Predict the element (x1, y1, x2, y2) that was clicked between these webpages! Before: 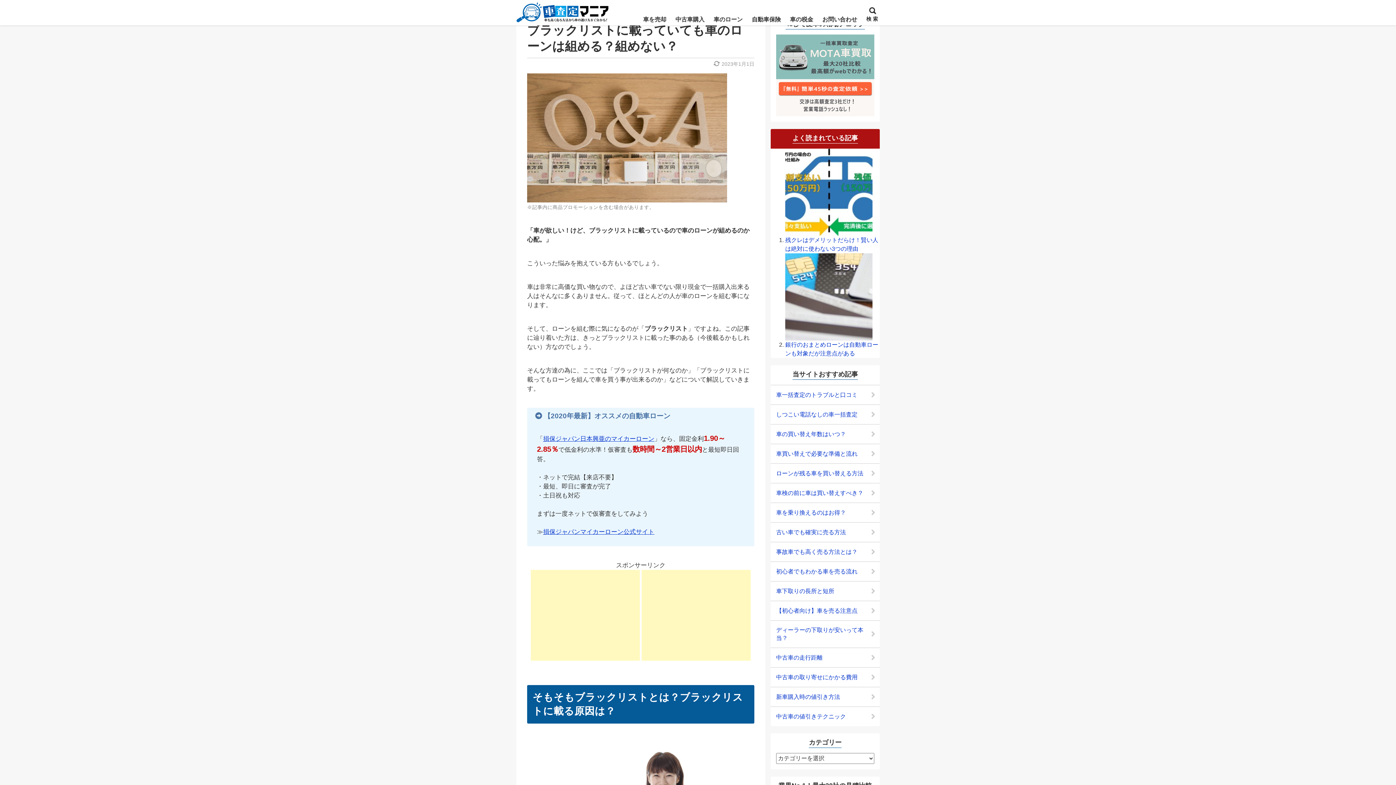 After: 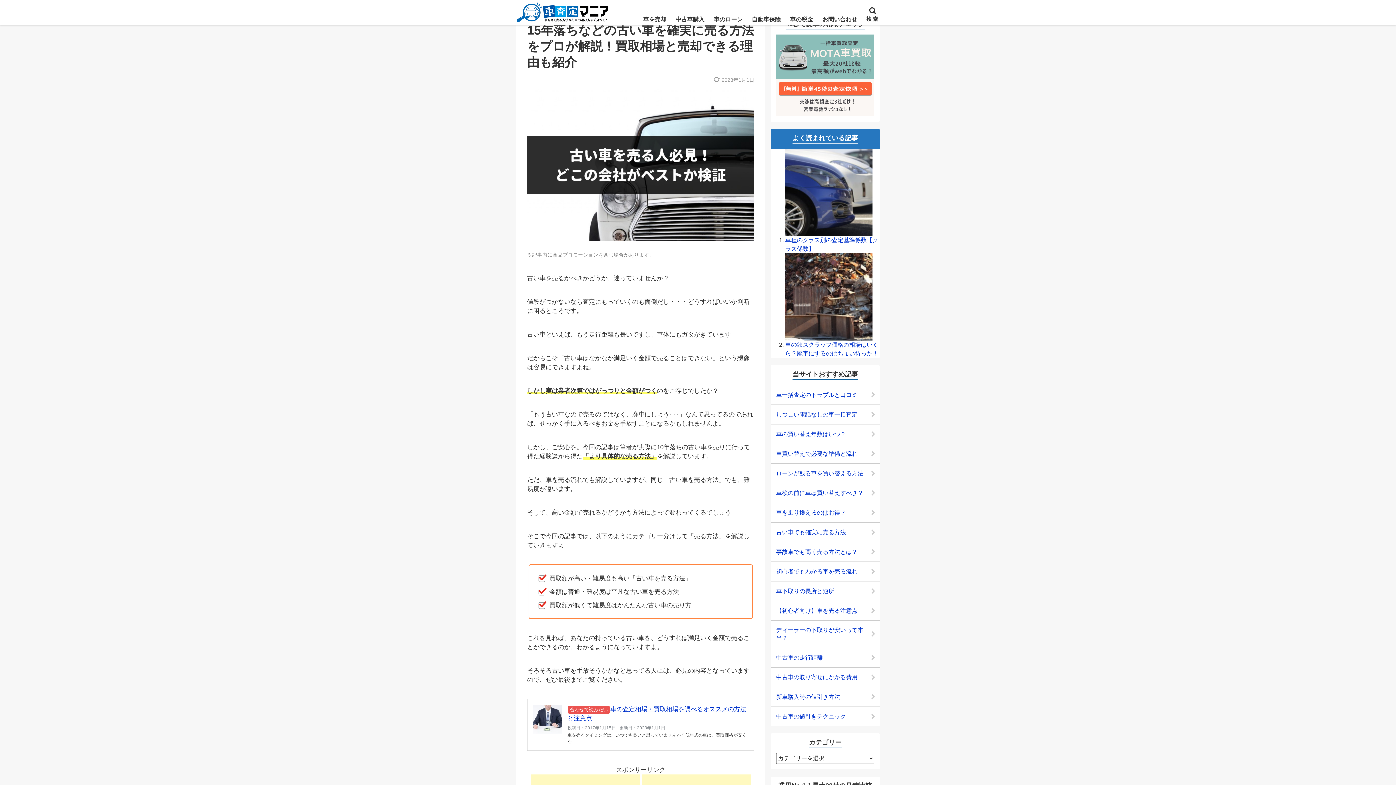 Action: bbox: (770, 522, 880, 542) label: 古い車でも確実に売る方法